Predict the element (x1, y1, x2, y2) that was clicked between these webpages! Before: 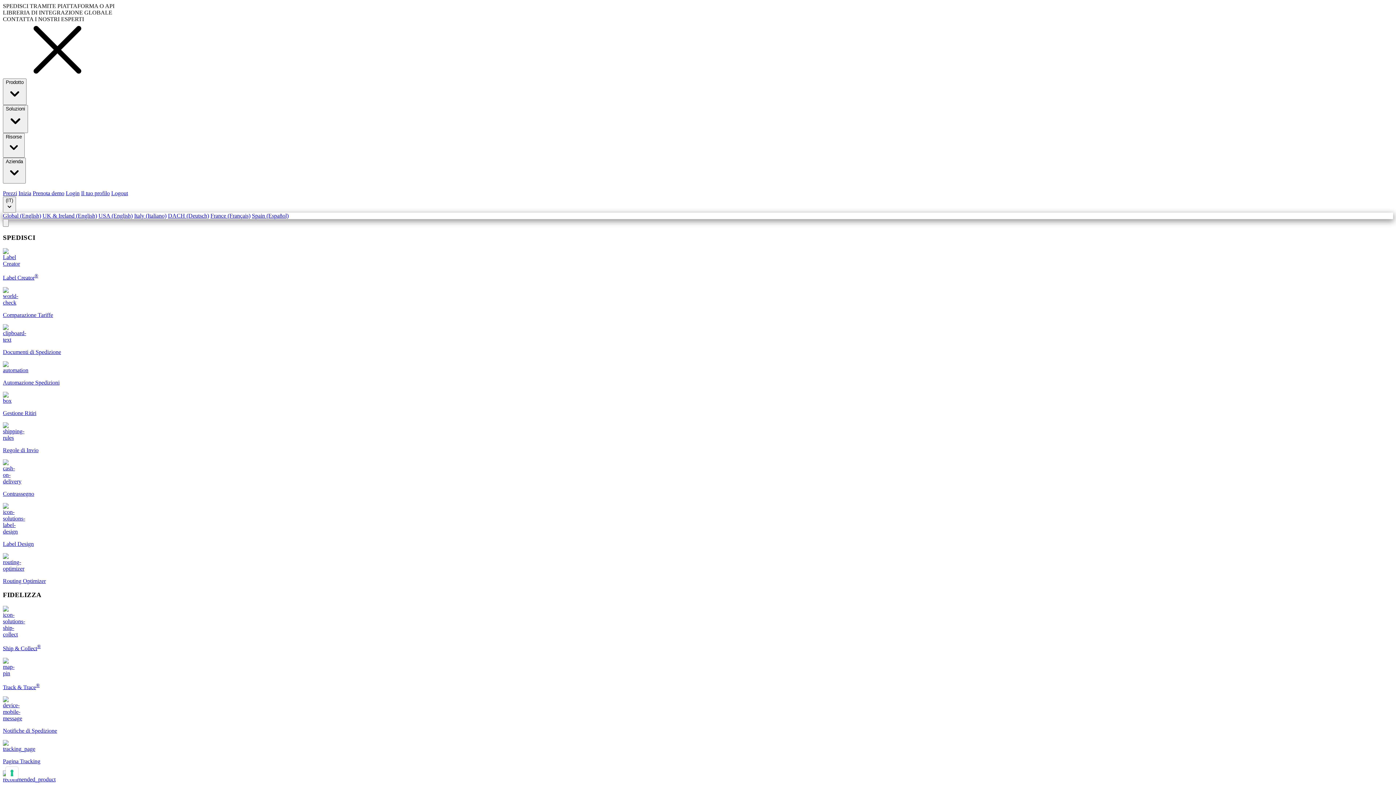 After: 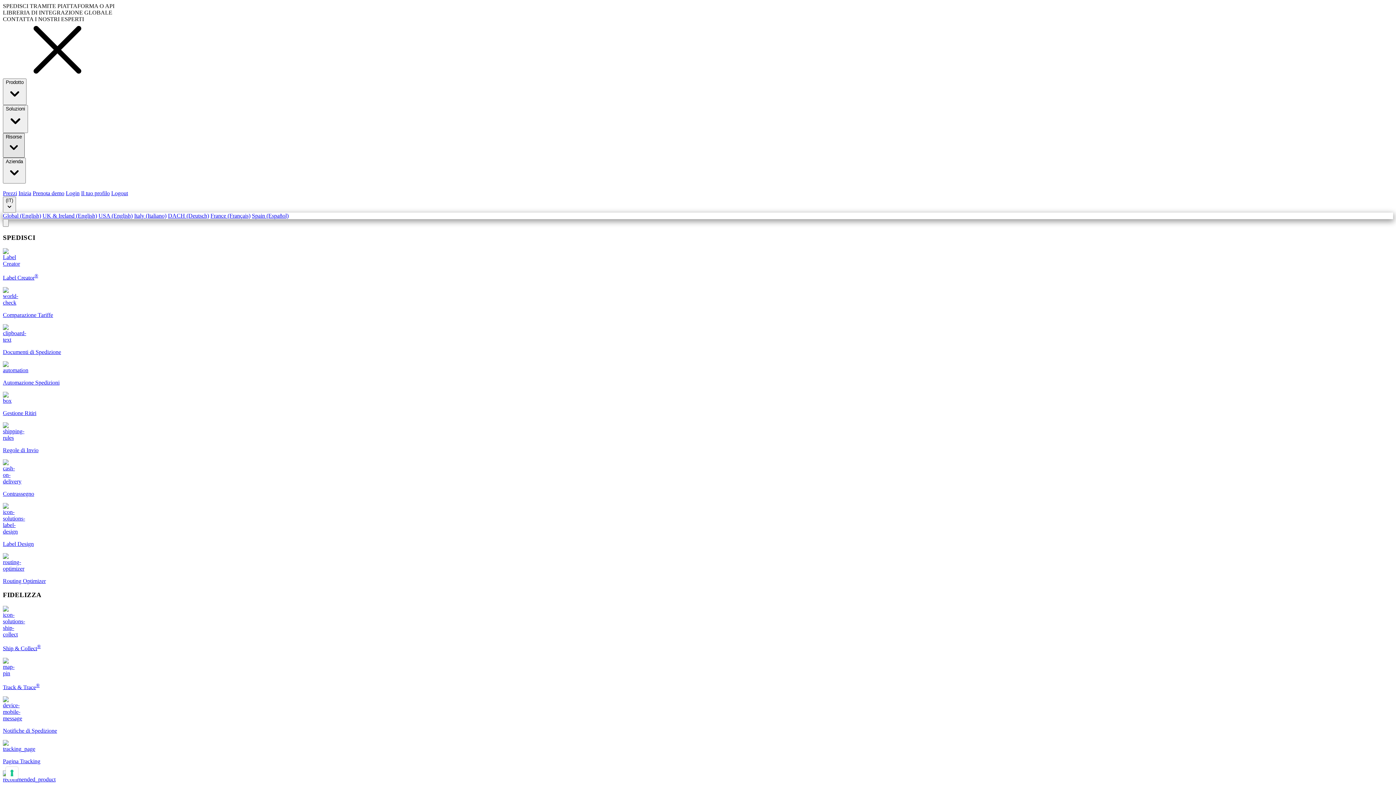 Action: bbox: (2, 133, 24, 157) label: Risorse